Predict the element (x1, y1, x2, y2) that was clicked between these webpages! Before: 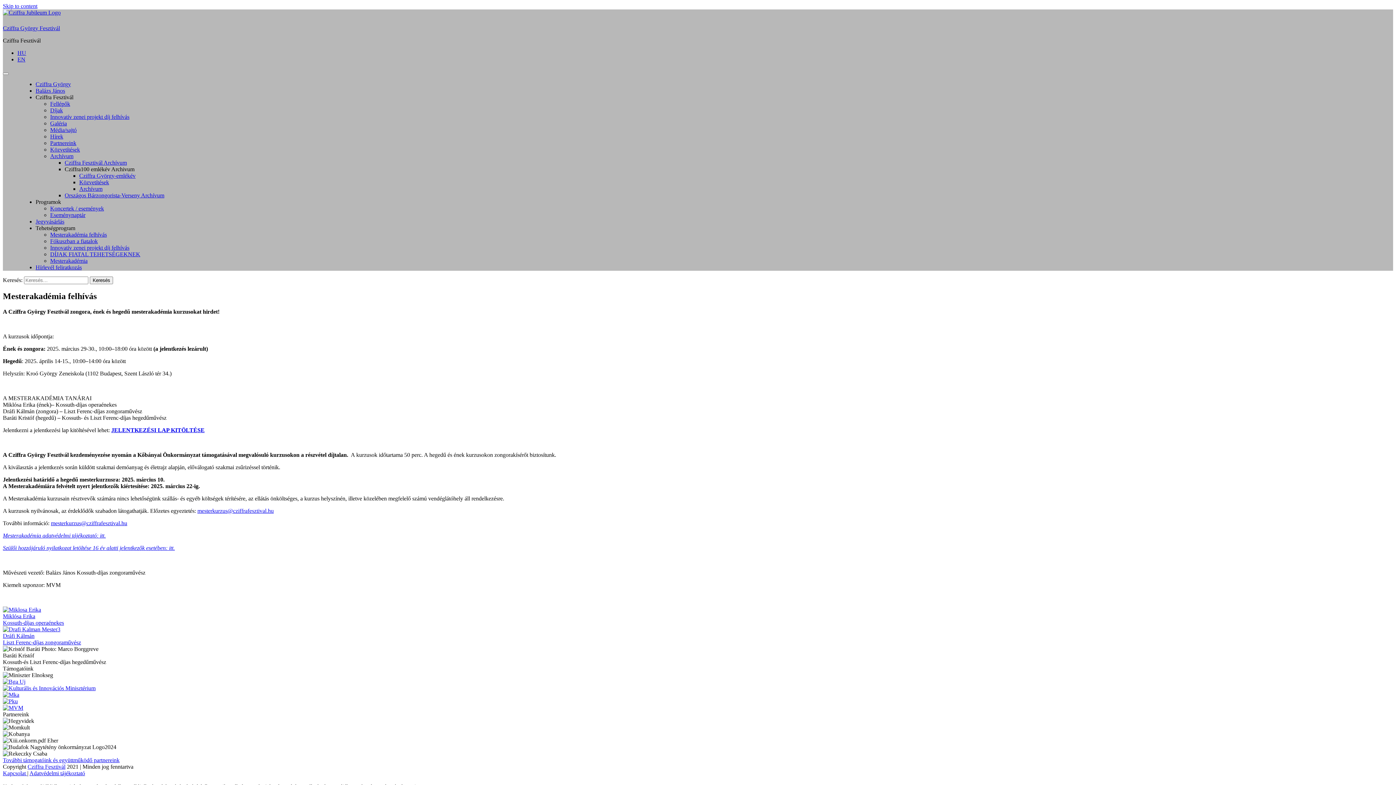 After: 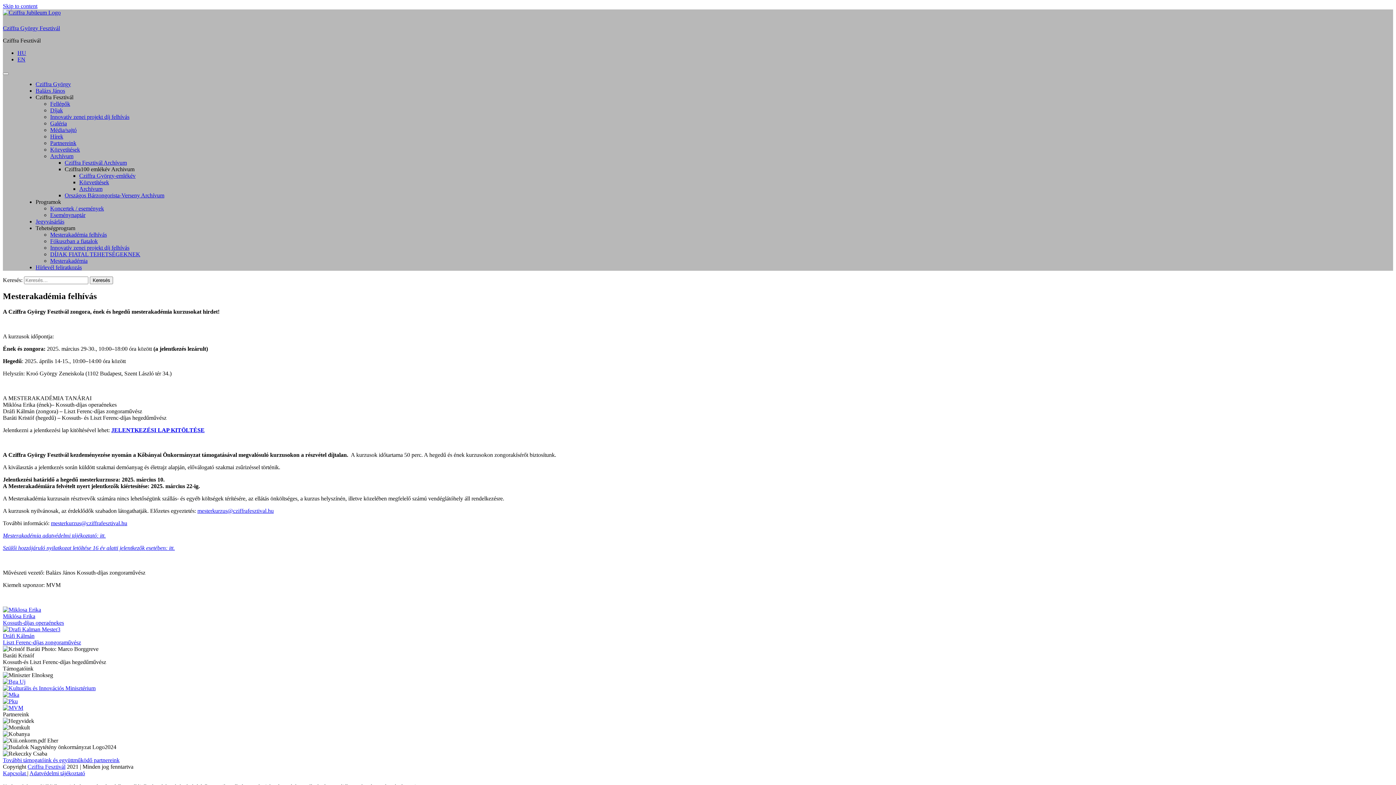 Action: bbox: (2, 698, 1393, 705)